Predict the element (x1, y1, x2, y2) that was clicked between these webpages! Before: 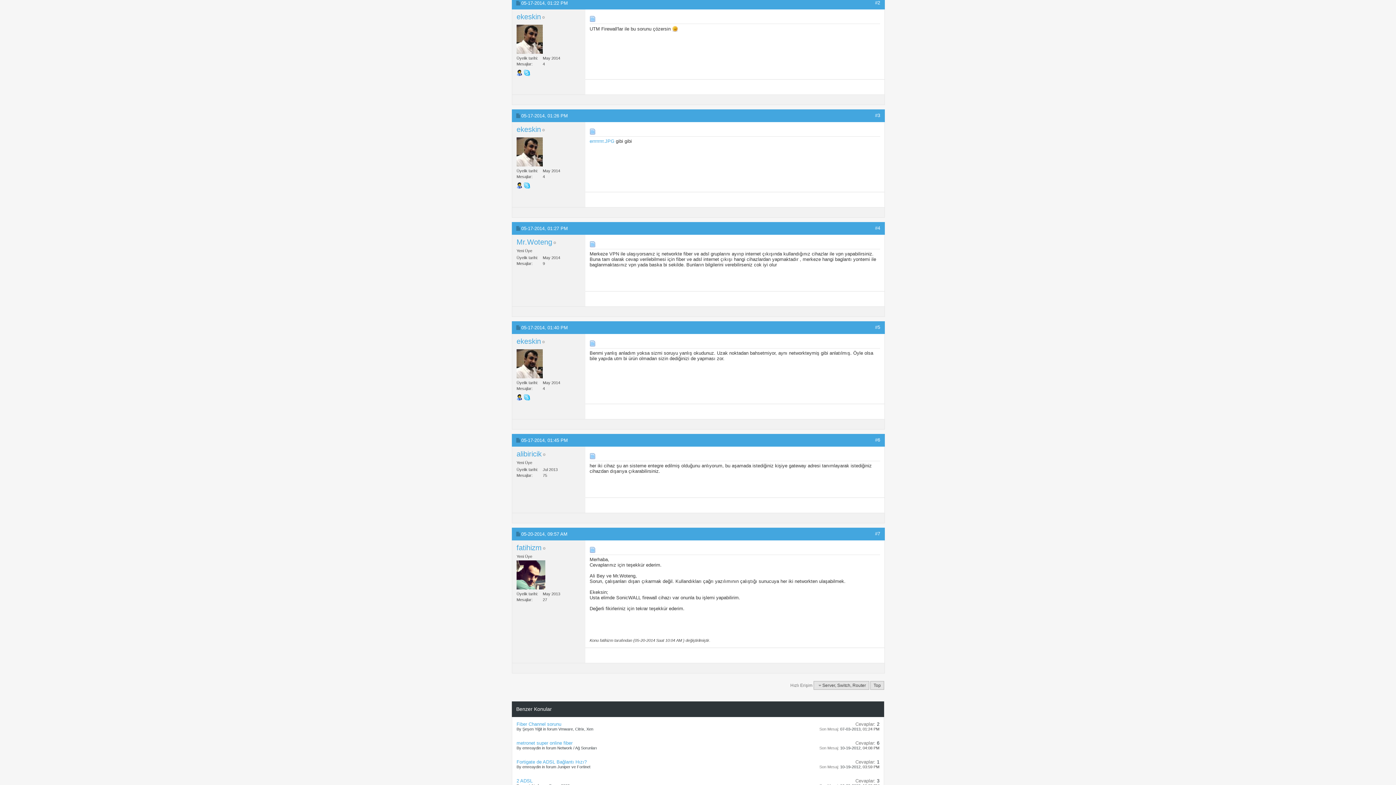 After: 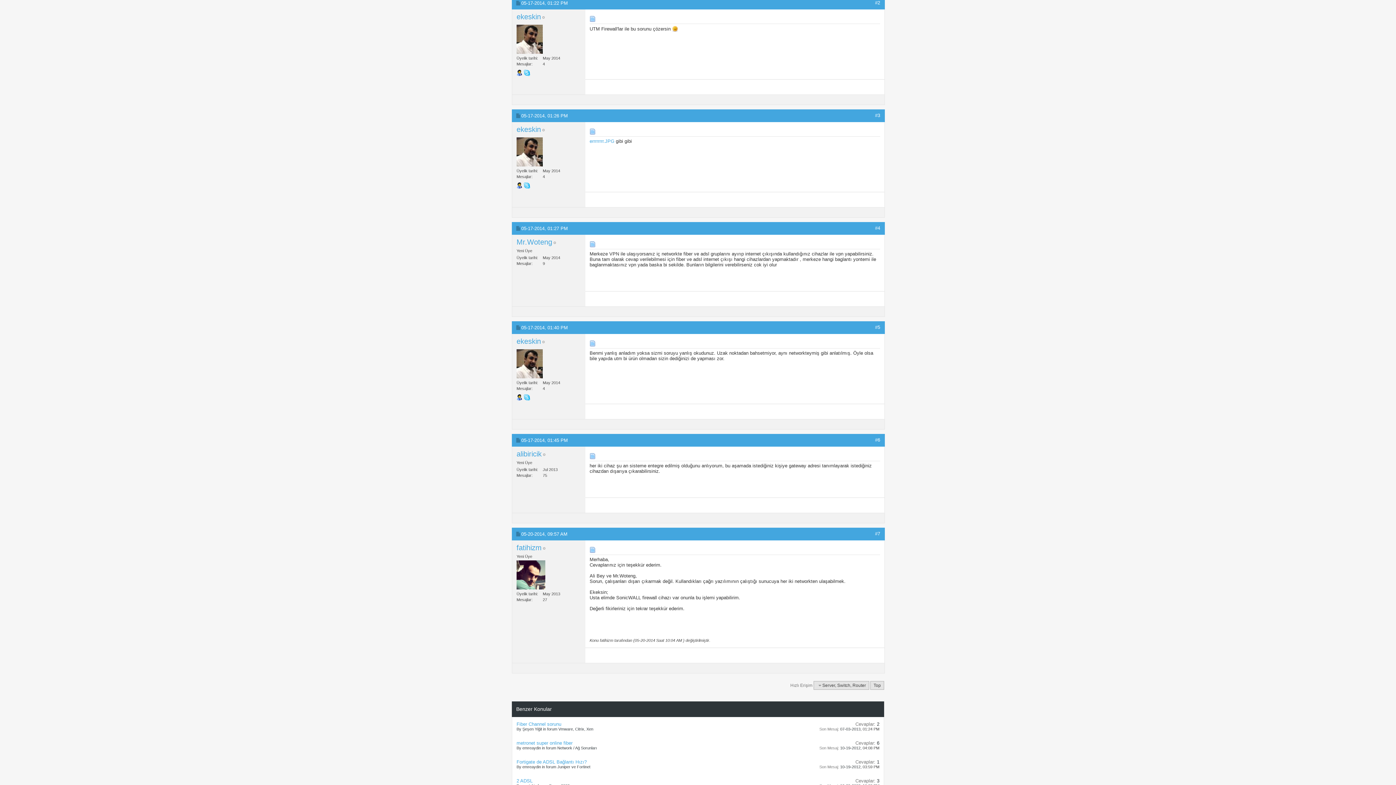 Action: bbox: (516, 397, 522, 401)